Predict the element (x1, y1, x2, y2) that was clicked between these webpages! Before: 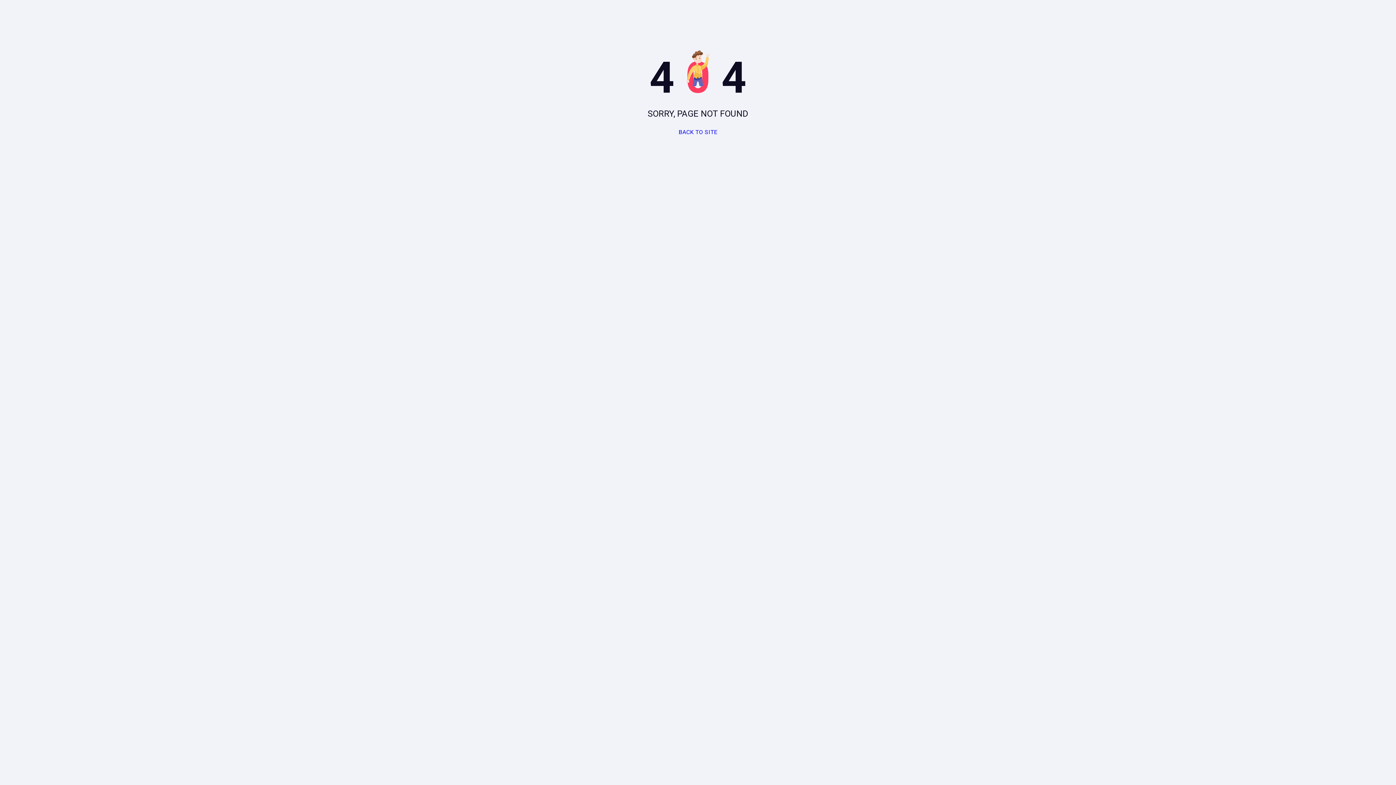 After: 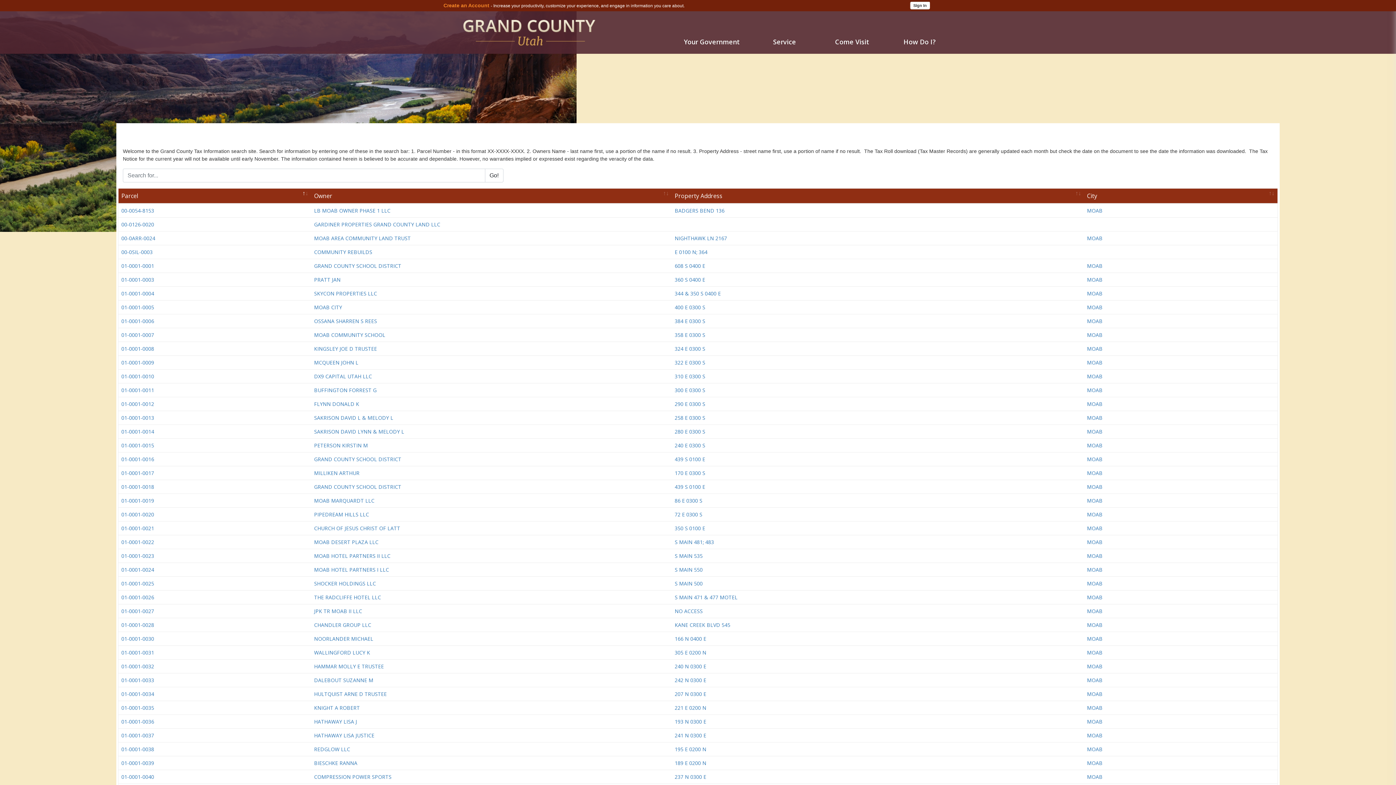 Action: label: BACK TO SITE bbox: (672, 124, 723, 140)